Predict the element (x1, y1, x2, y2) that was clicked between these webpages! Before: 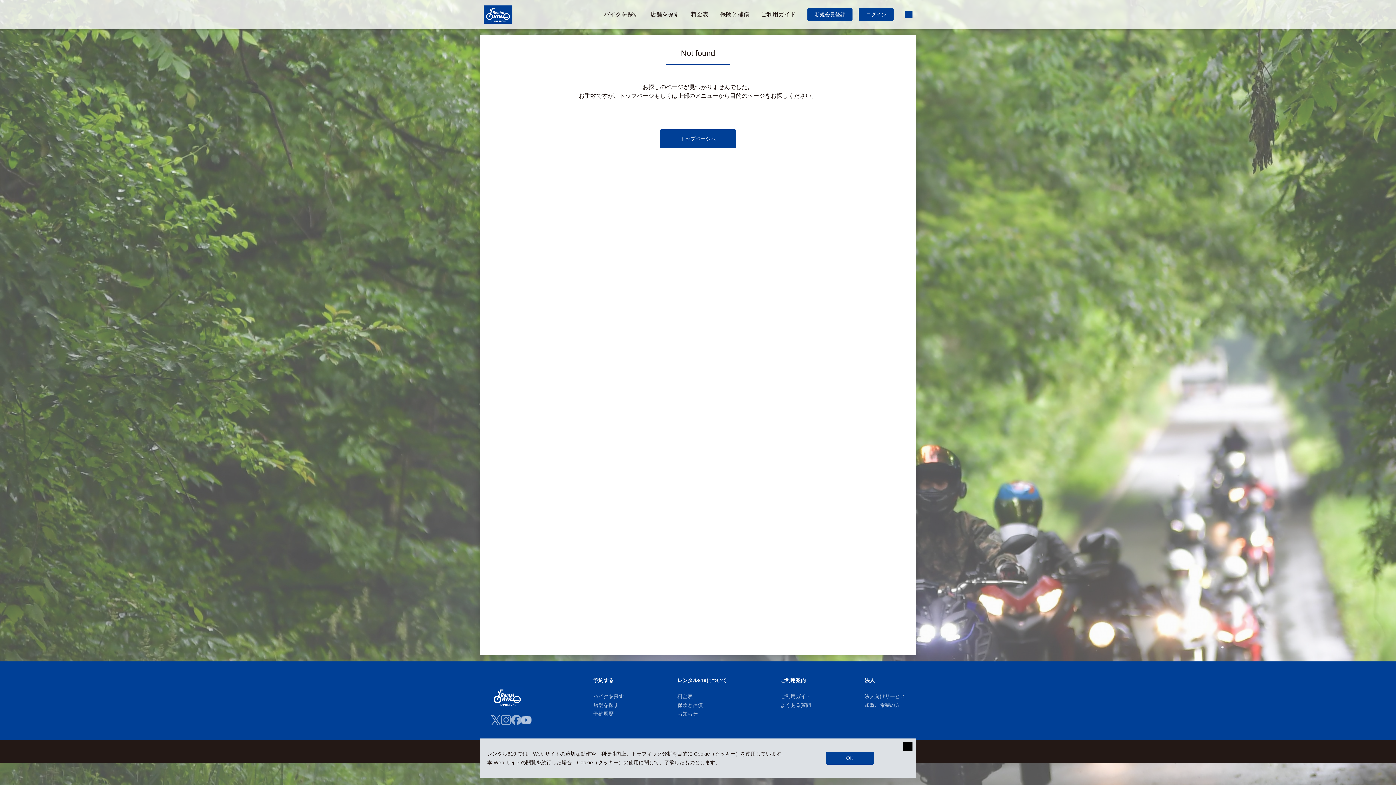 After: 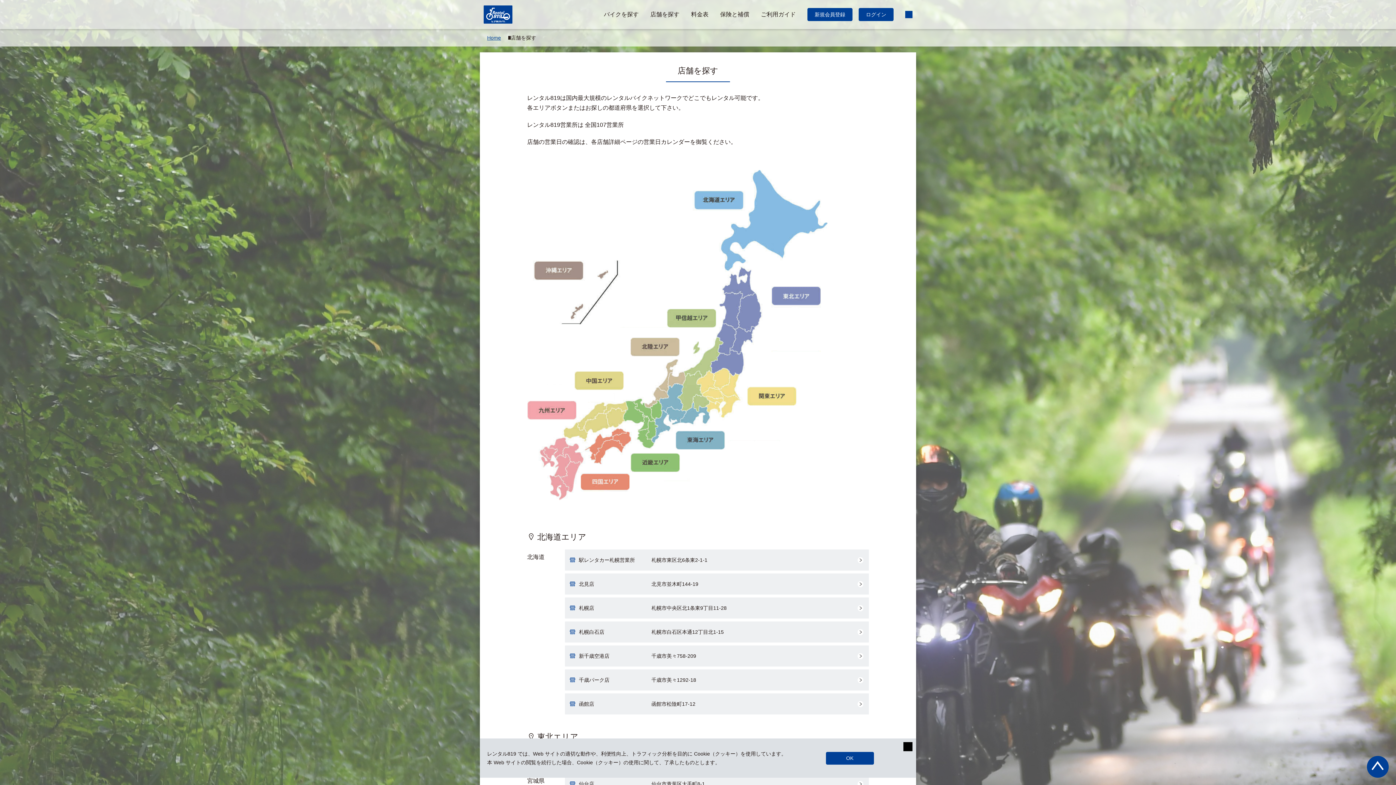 Action: label: 店舗を探す bbox: (650, 11, 679, 17)